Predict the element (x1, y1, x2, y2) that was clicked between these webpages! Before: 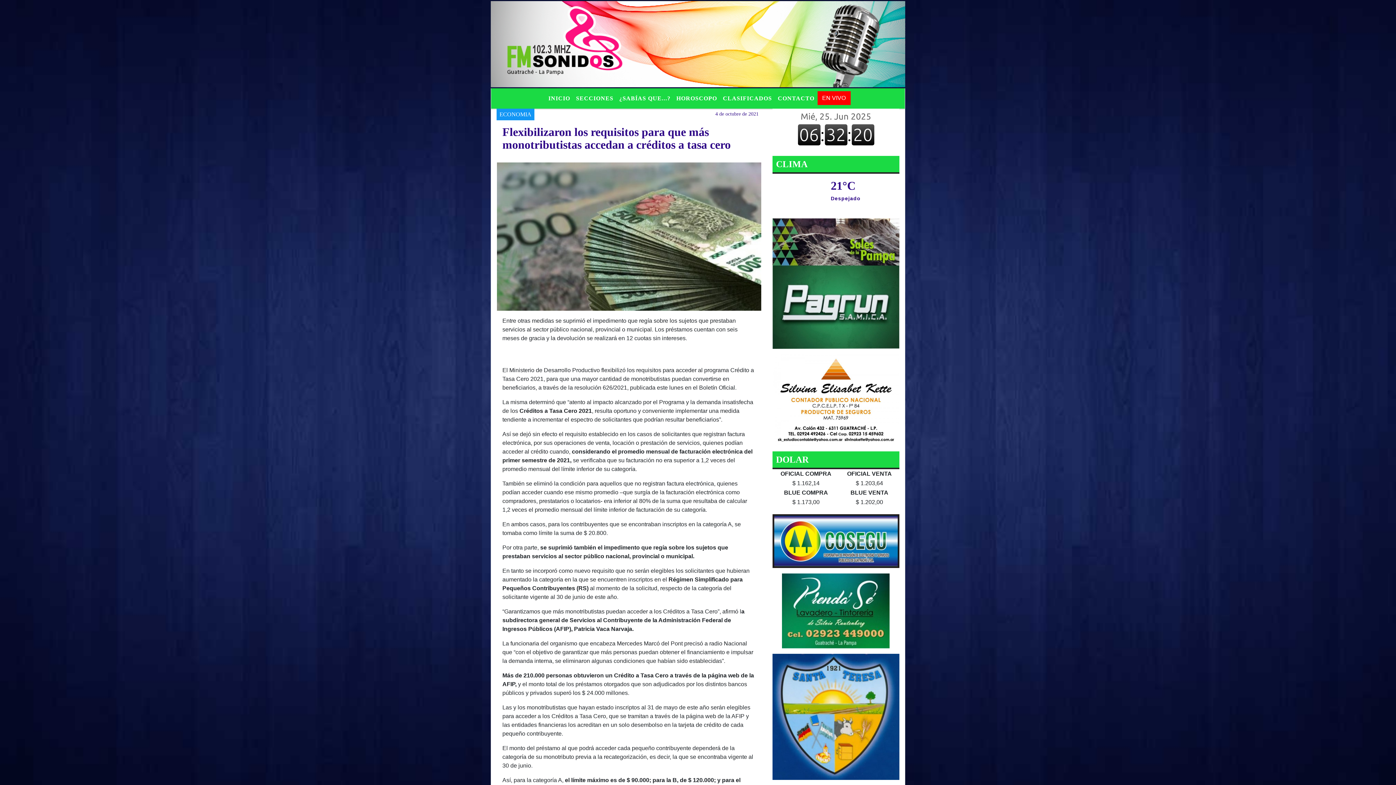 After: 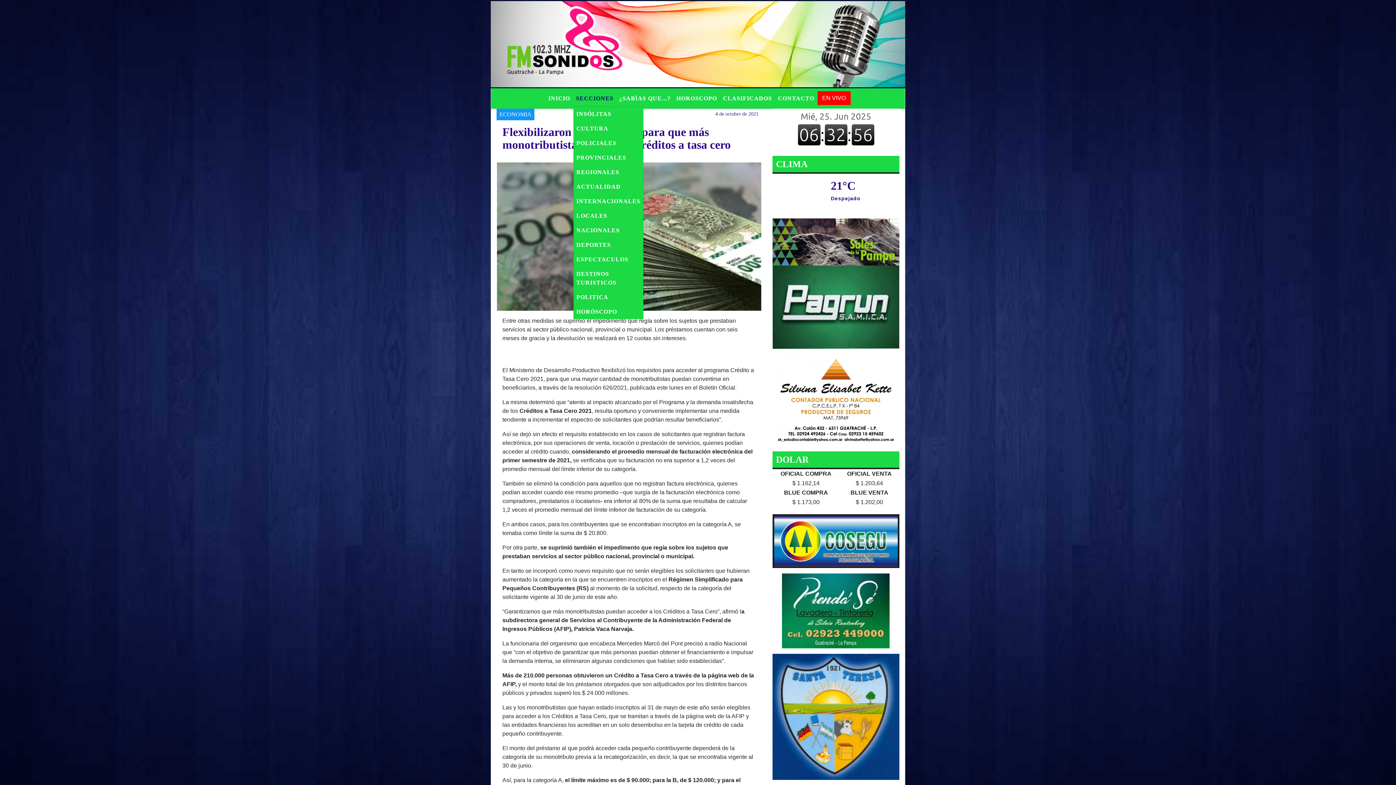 Action: bbox: (573, 91, 616, 105) label: SECCIONES